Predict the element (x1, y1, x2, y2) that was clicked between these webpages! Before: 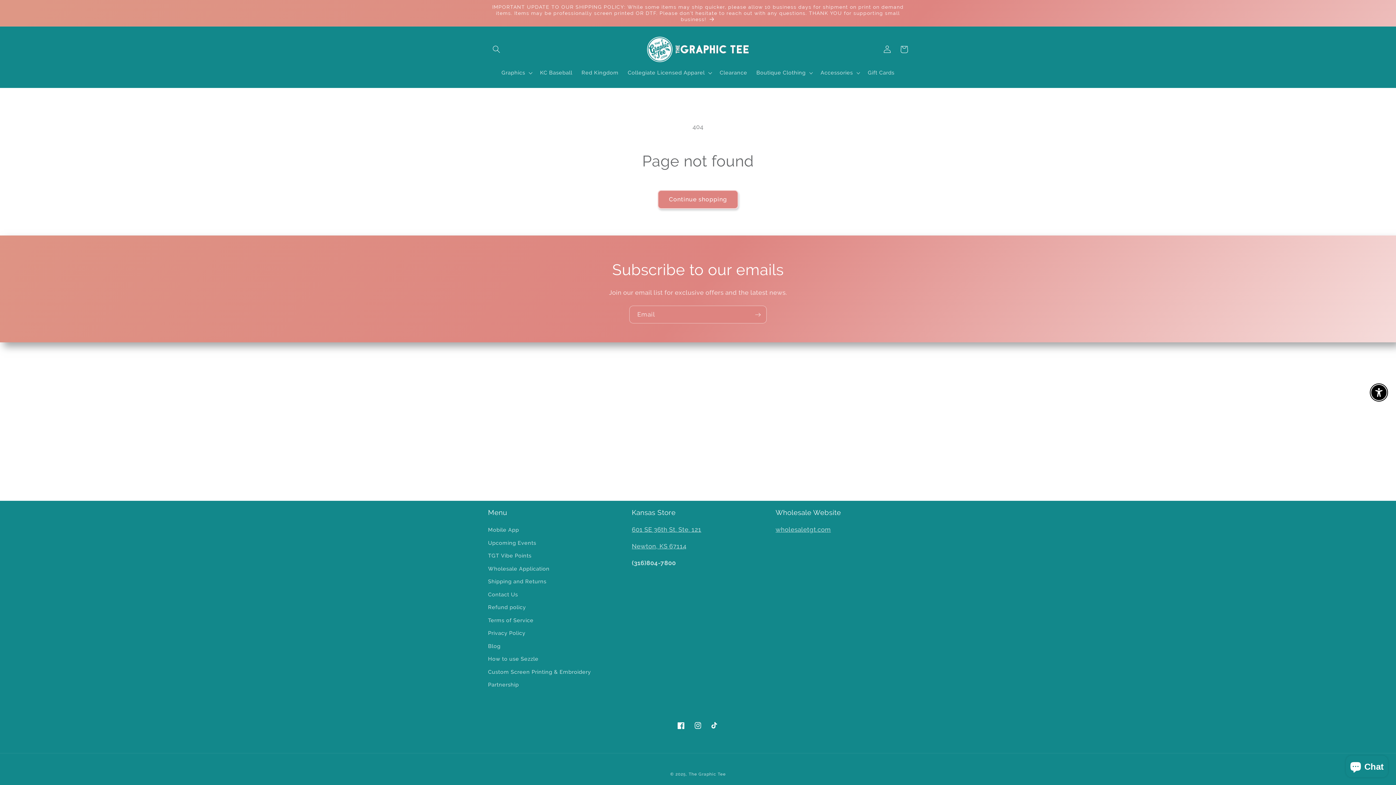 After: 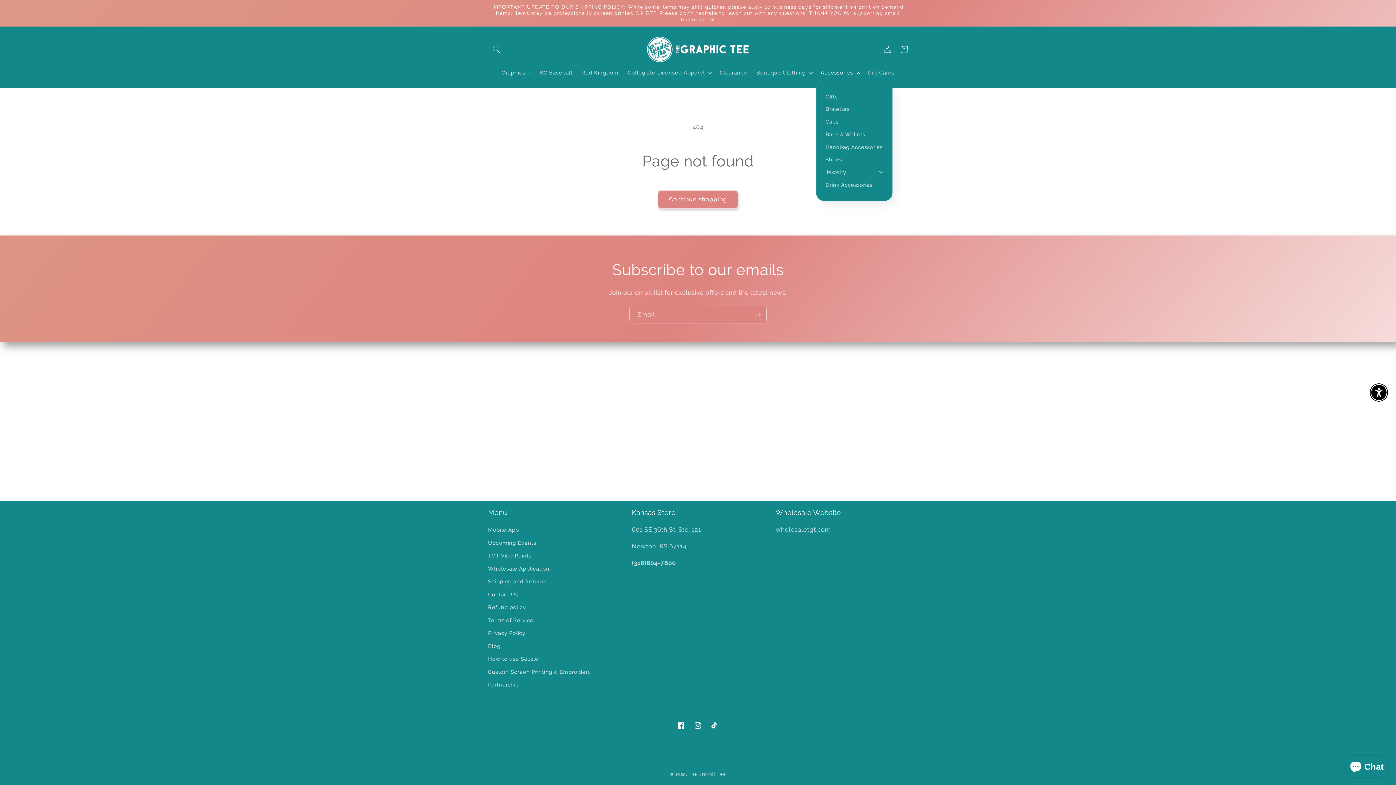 Action: bbox: (816, 65, 863, 80) label: Accessories